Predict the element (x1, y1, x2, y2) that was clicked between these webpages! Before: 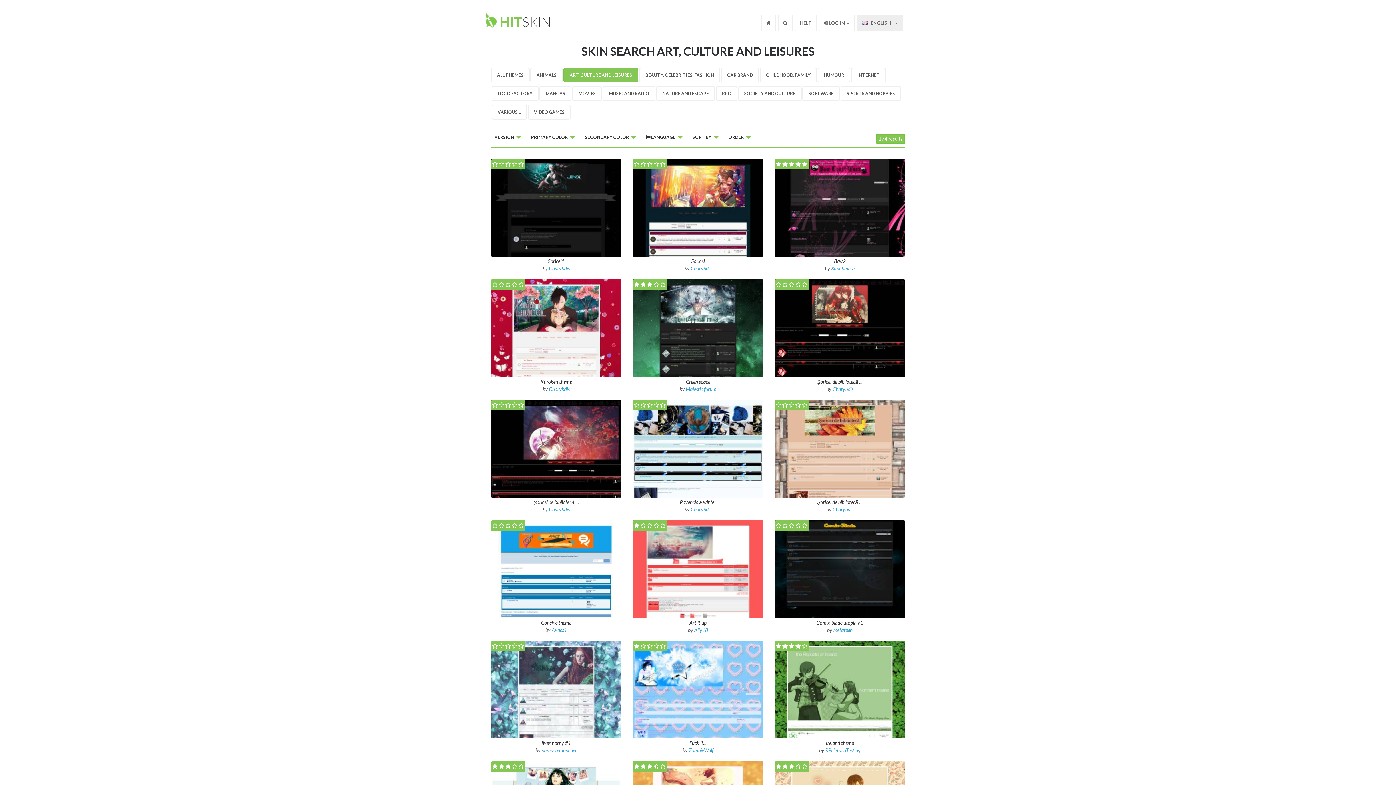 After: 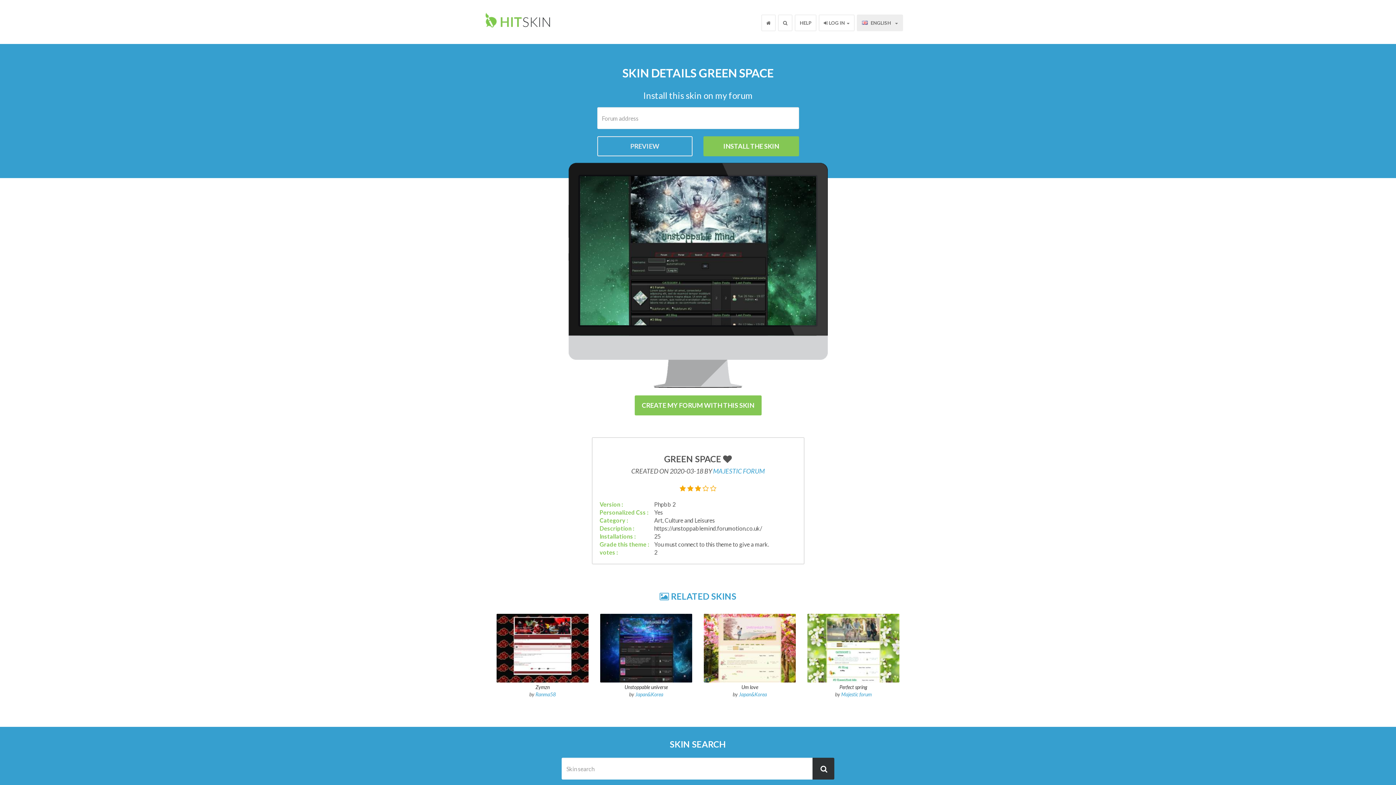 Action: label:     
Green space bbox: (632, 279, 763, 385)